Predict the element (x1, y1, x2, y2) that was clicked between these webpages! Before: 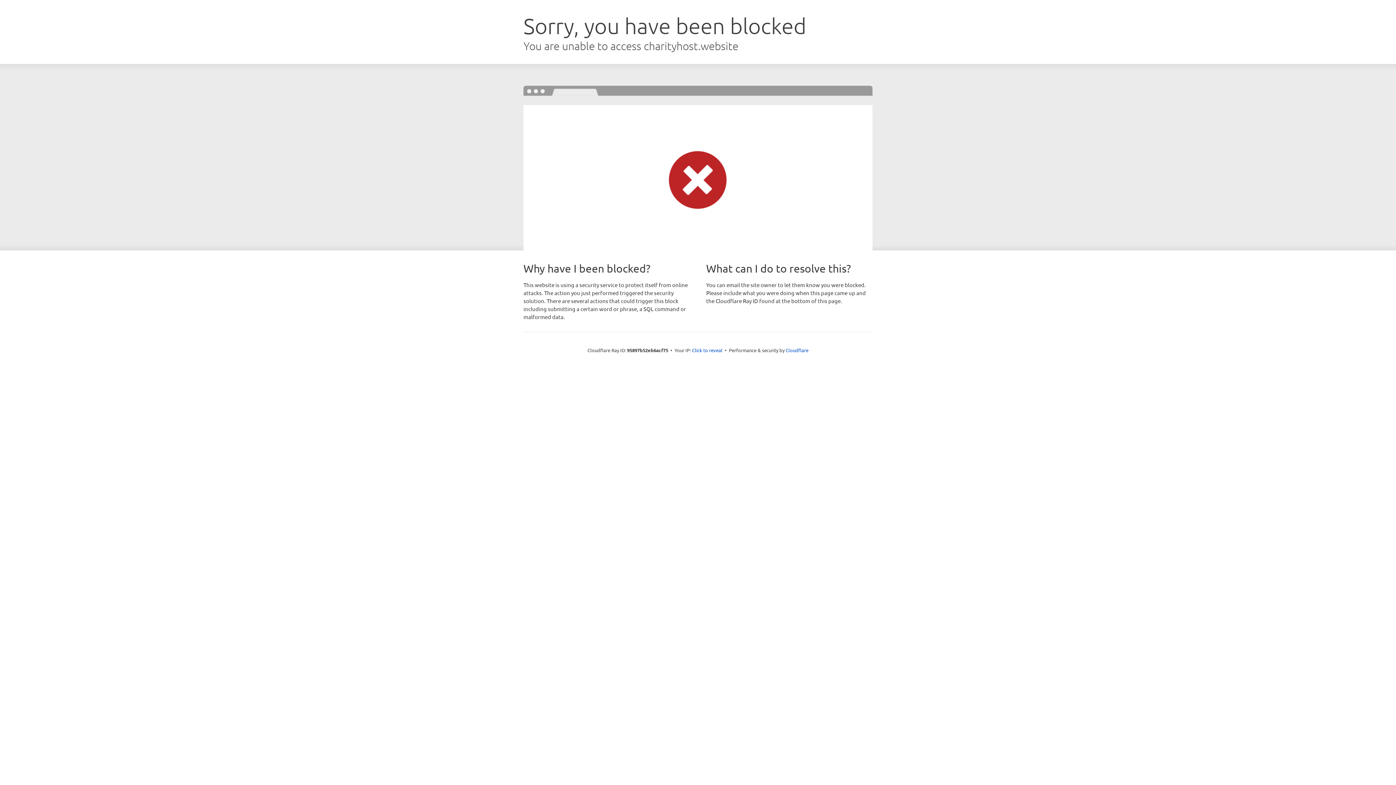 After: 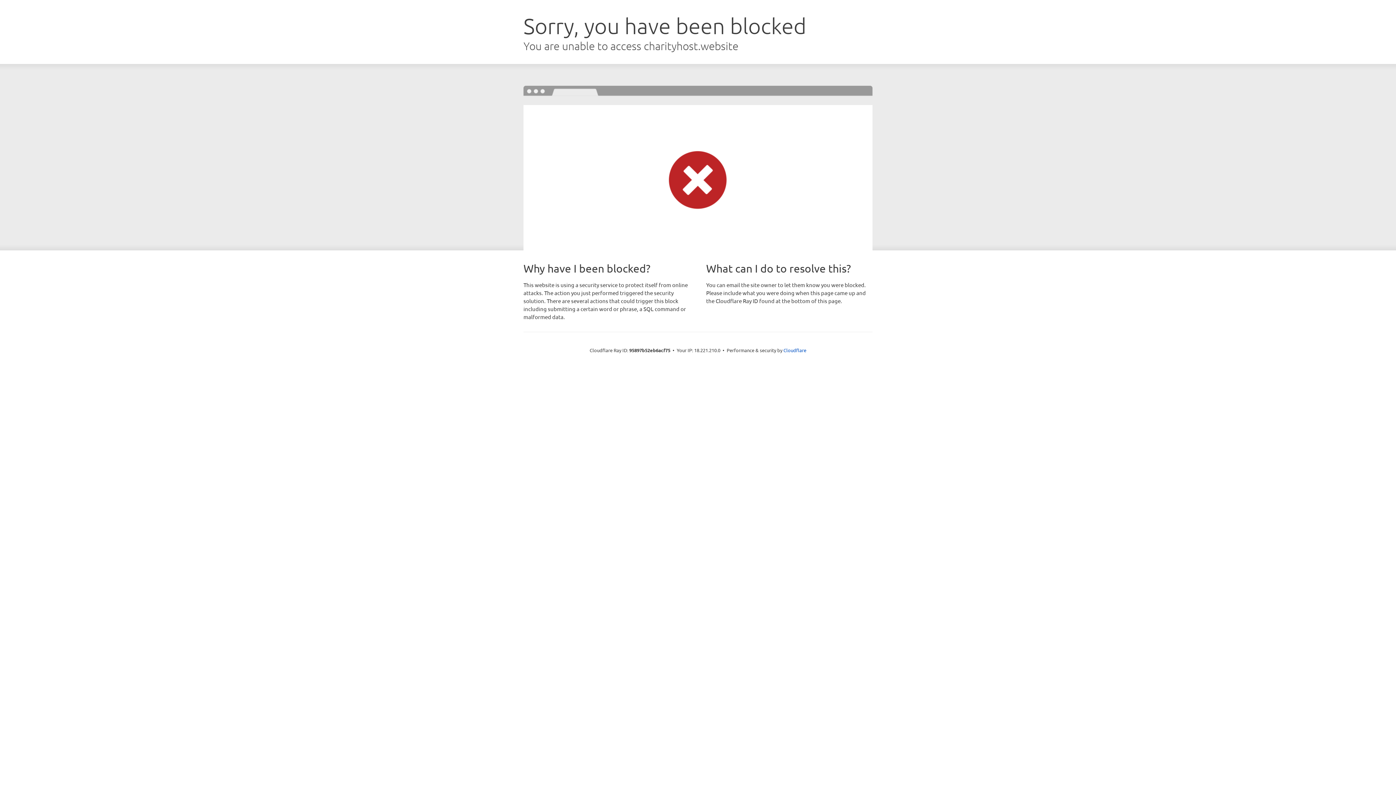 Action: bbox: (692, 346, 722, 353) label: Click to reveal